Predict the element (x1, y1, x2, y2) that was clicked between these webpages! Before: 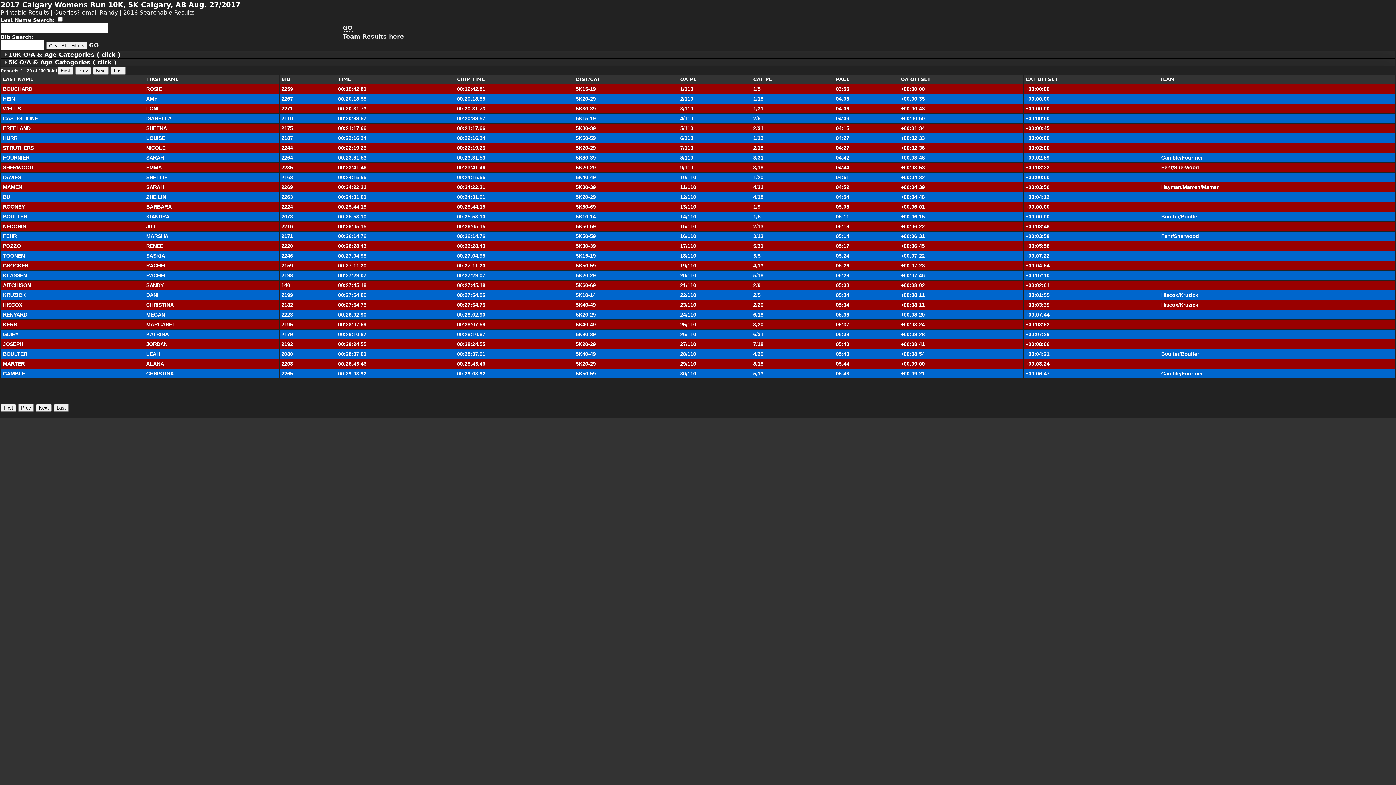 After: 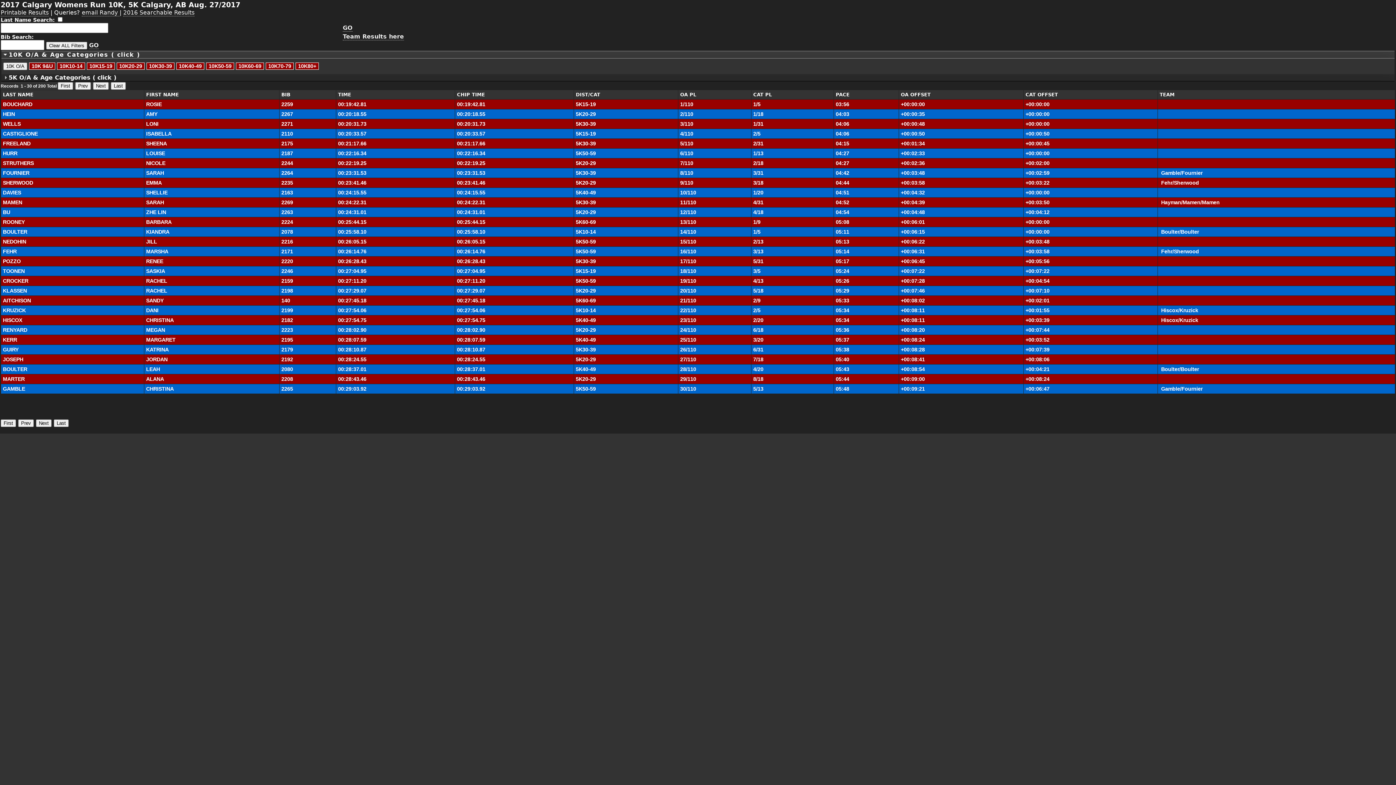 Action: label: 10K O/A & Age Categories ( click ) bbox: (1, 50, 1394, 58)